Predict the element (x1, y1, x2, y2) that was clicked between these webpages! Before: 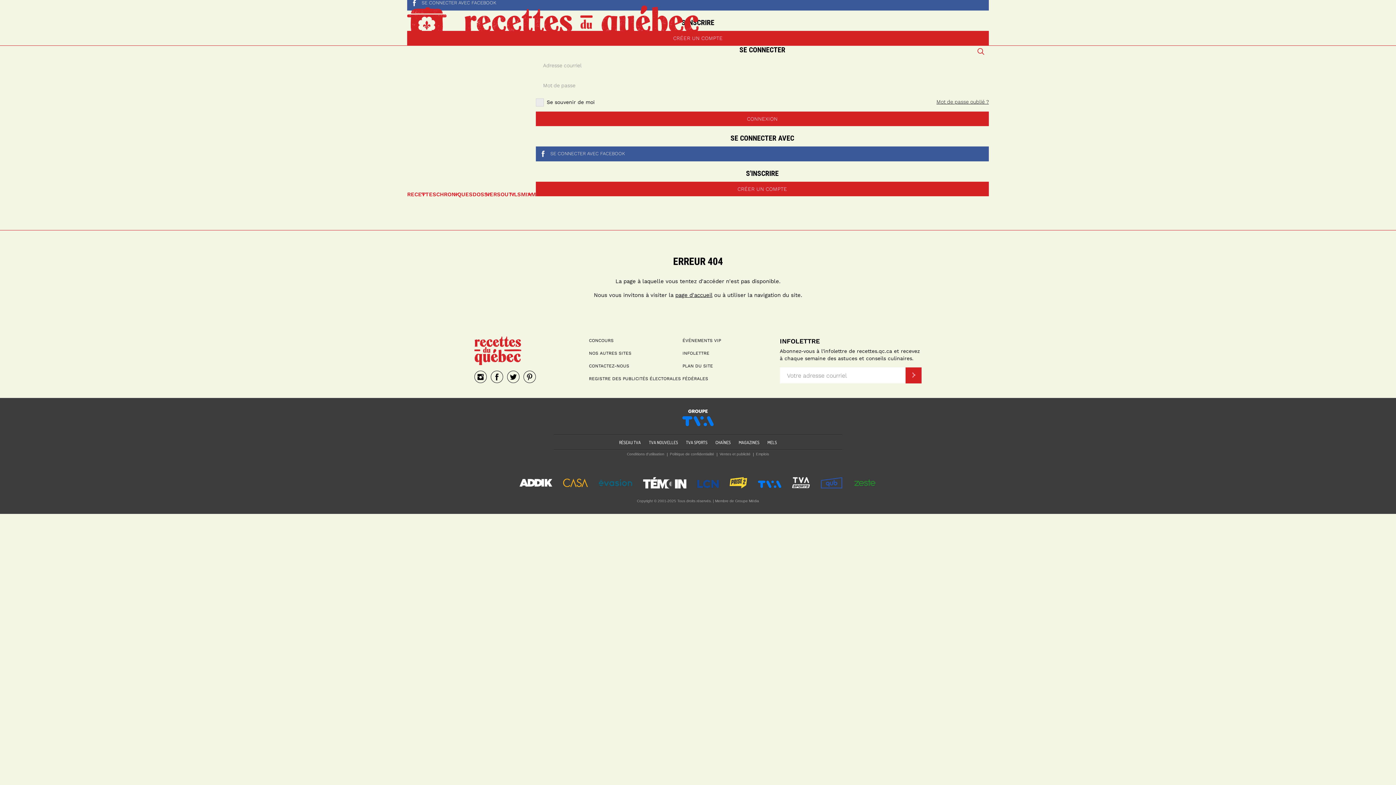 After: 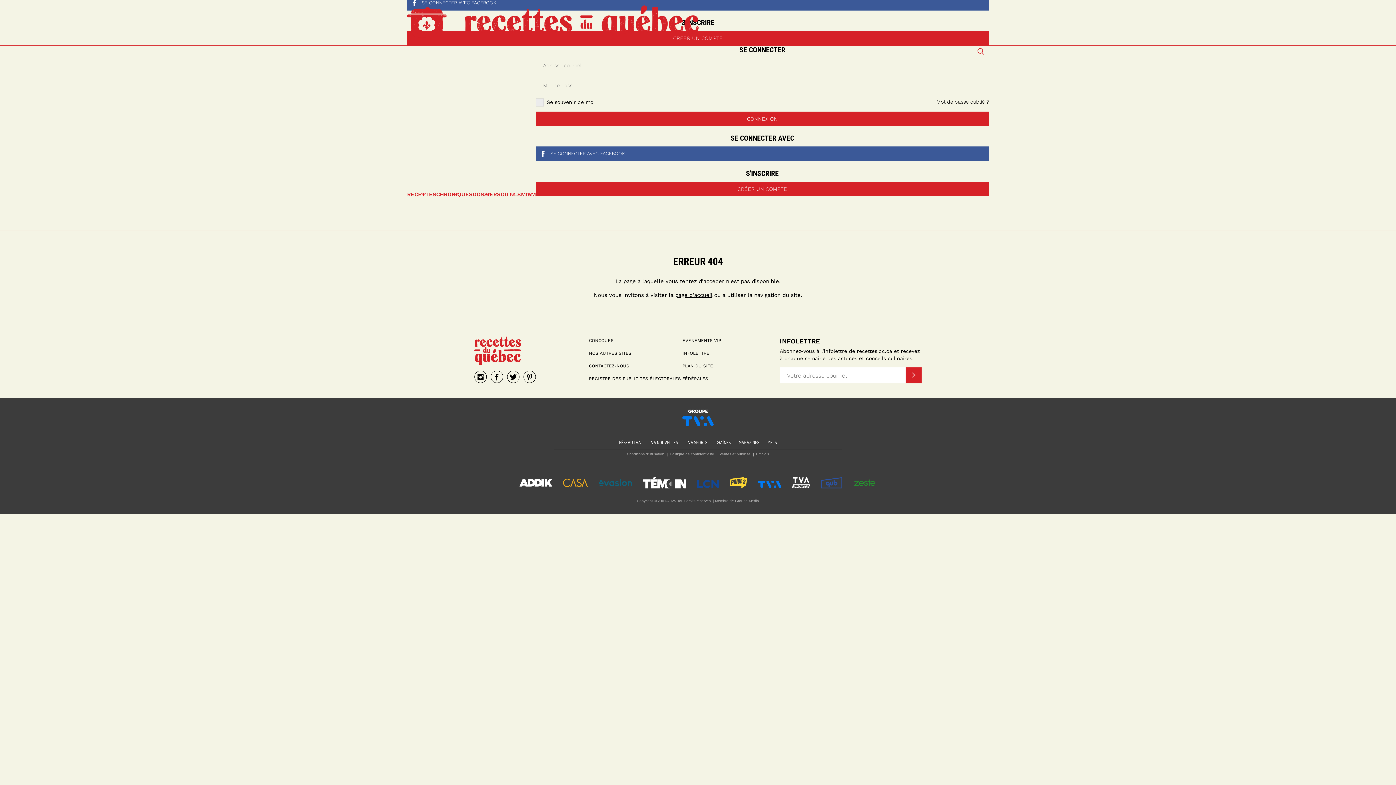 Action: label: Emplois bbox: (756, 452, 769, 456)